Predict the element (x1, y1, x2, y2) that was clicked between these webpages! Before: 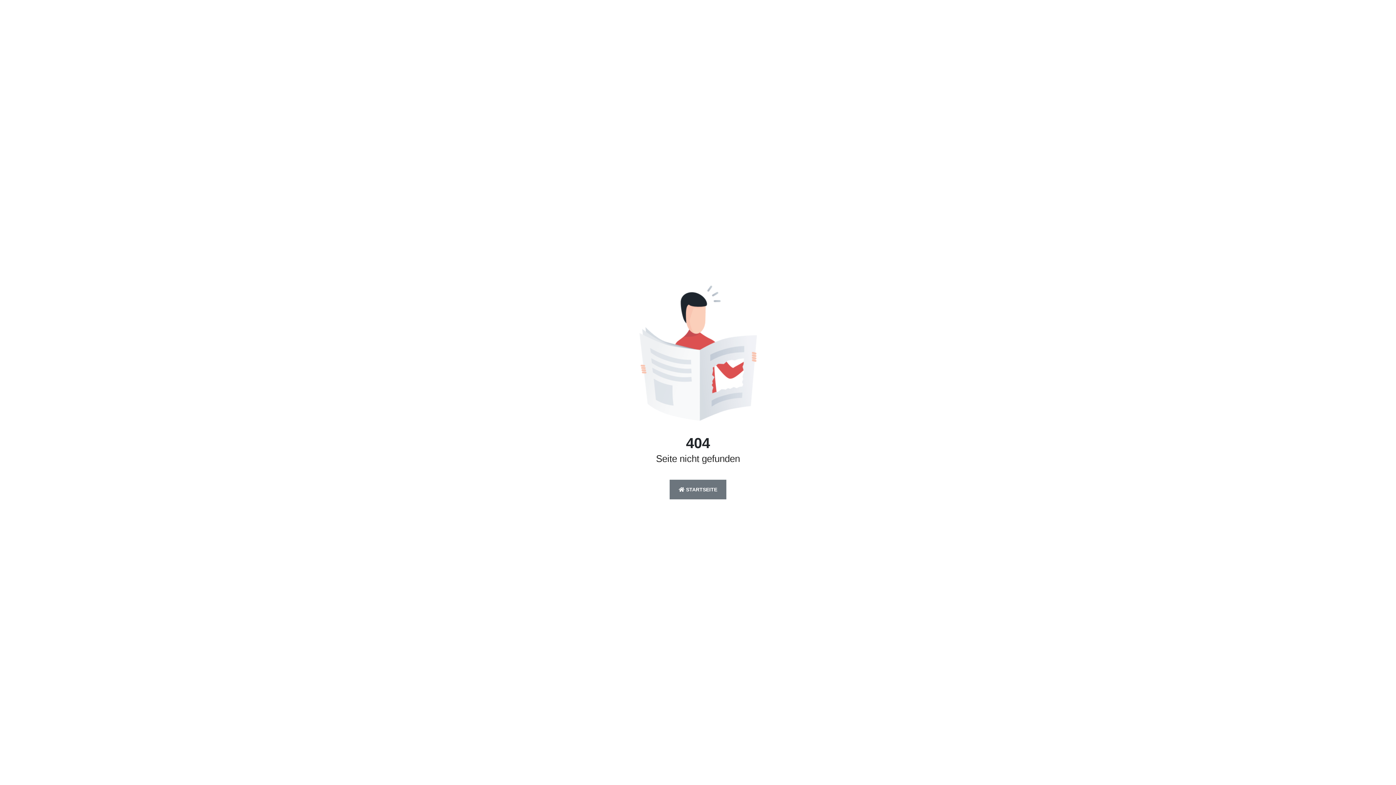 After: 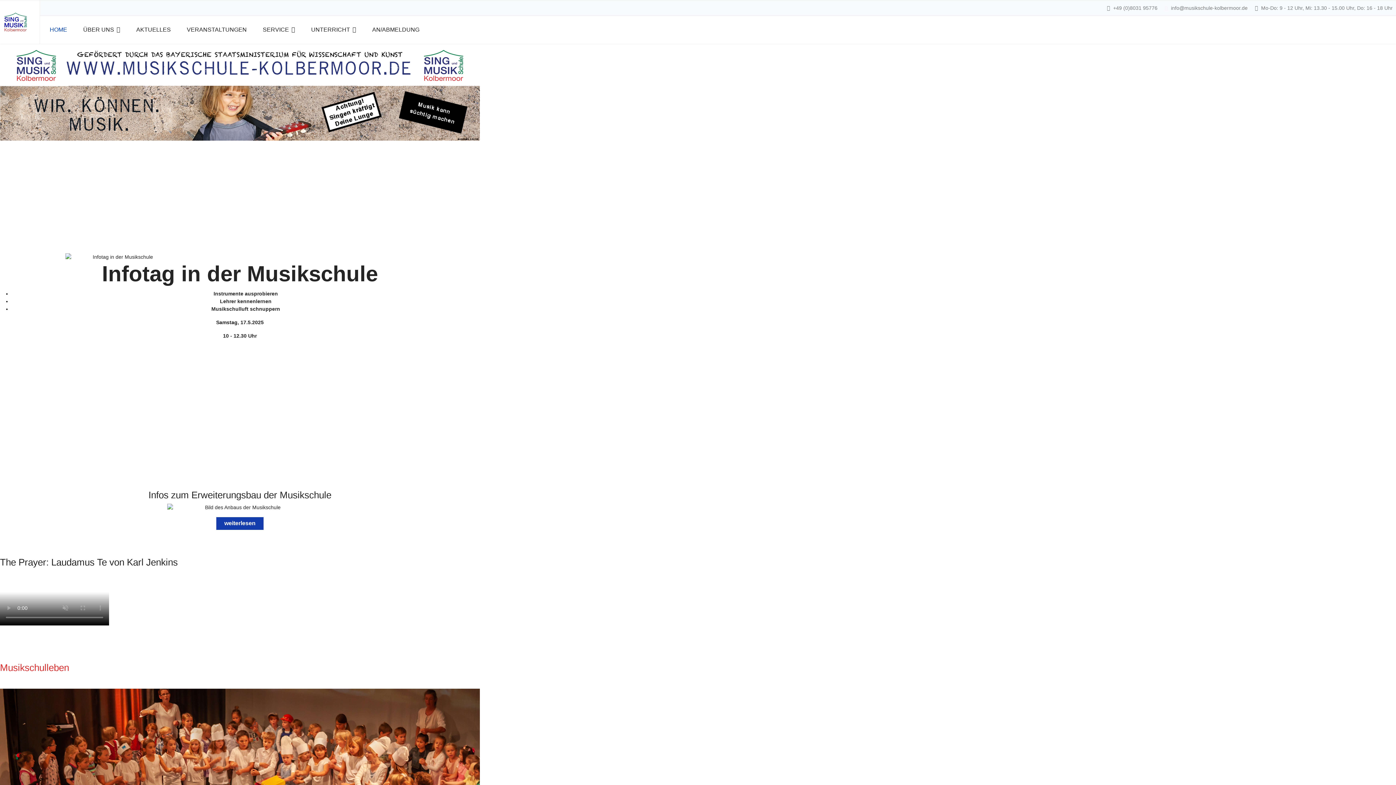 Action: bbox: (639, 357, 756, 364)